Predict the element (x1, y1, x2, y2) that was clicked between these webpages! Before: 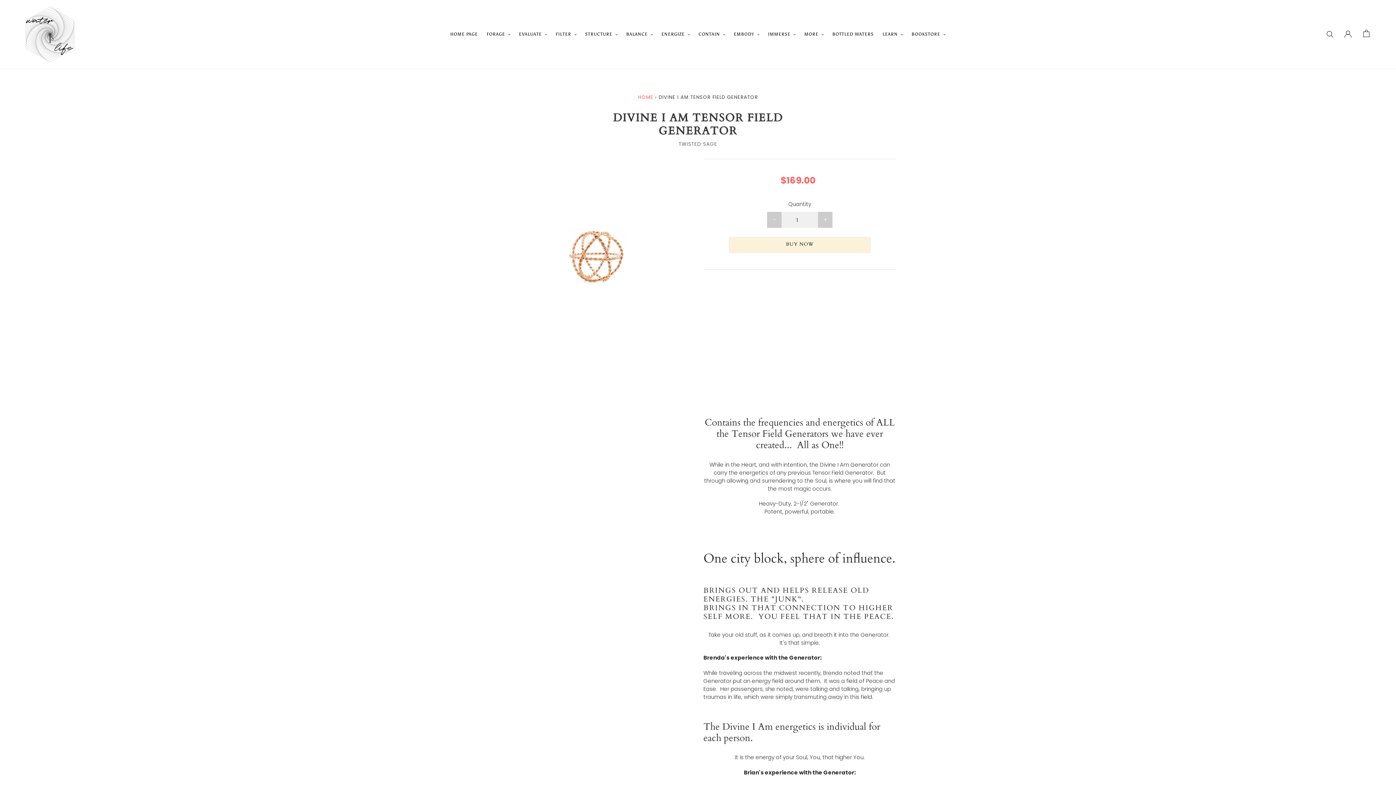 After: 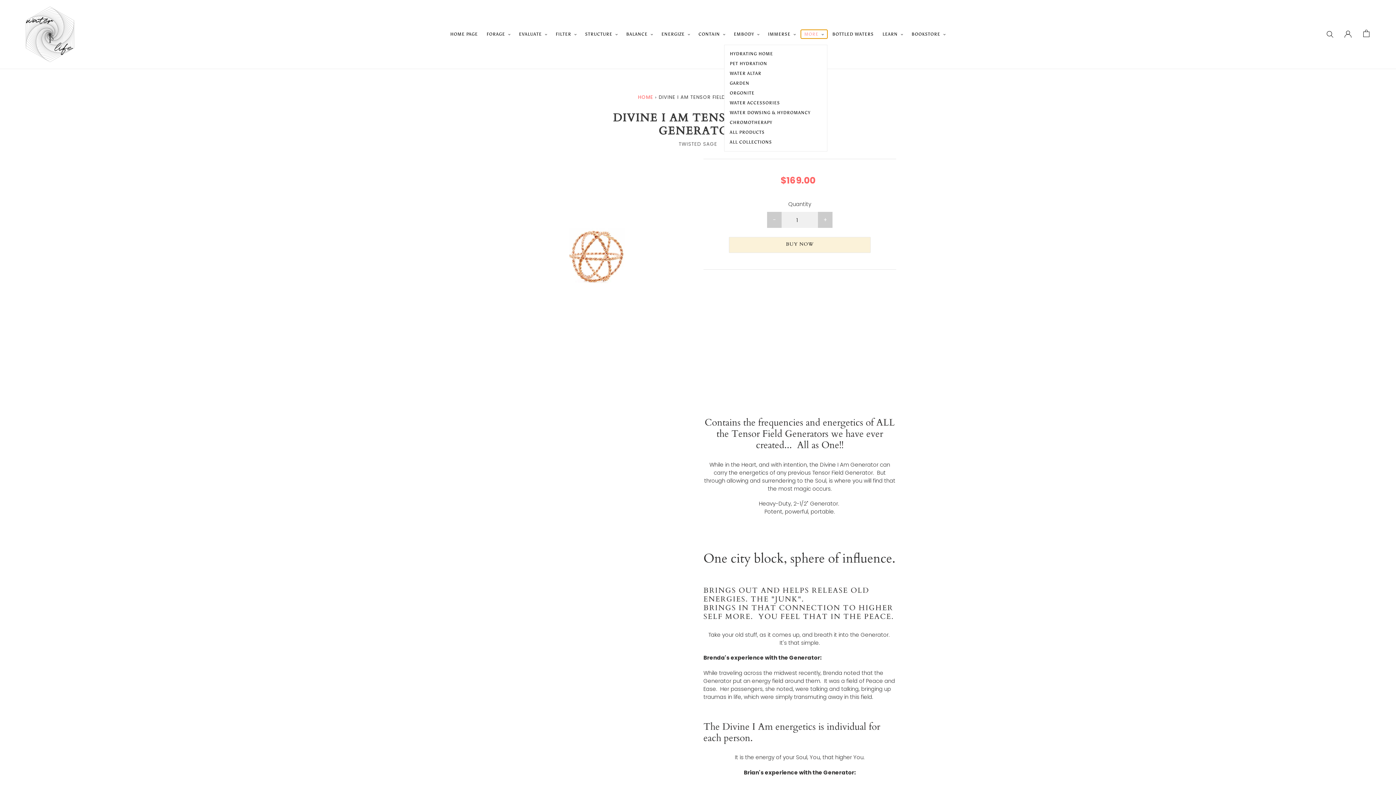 Action: label: MORE bbox: (800, 29, 827, 38)